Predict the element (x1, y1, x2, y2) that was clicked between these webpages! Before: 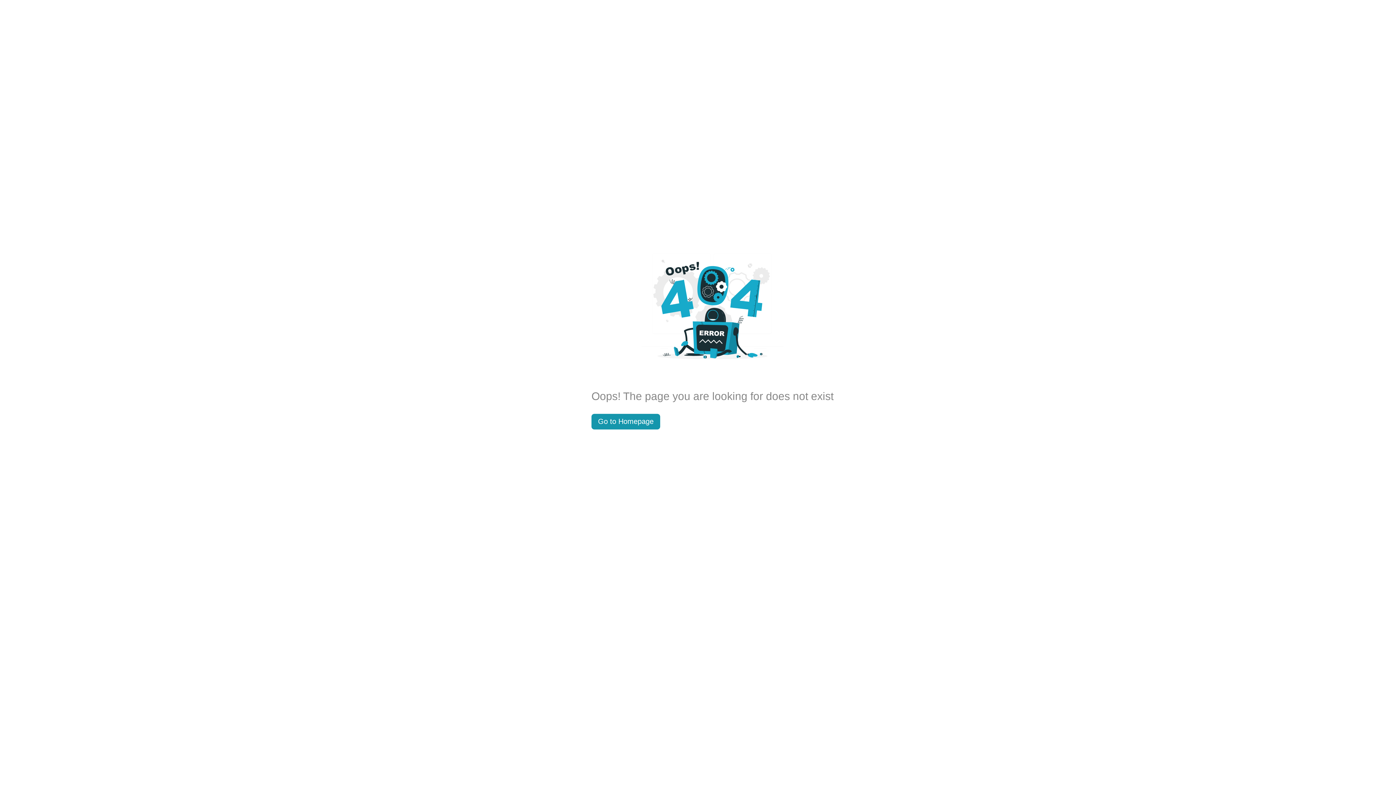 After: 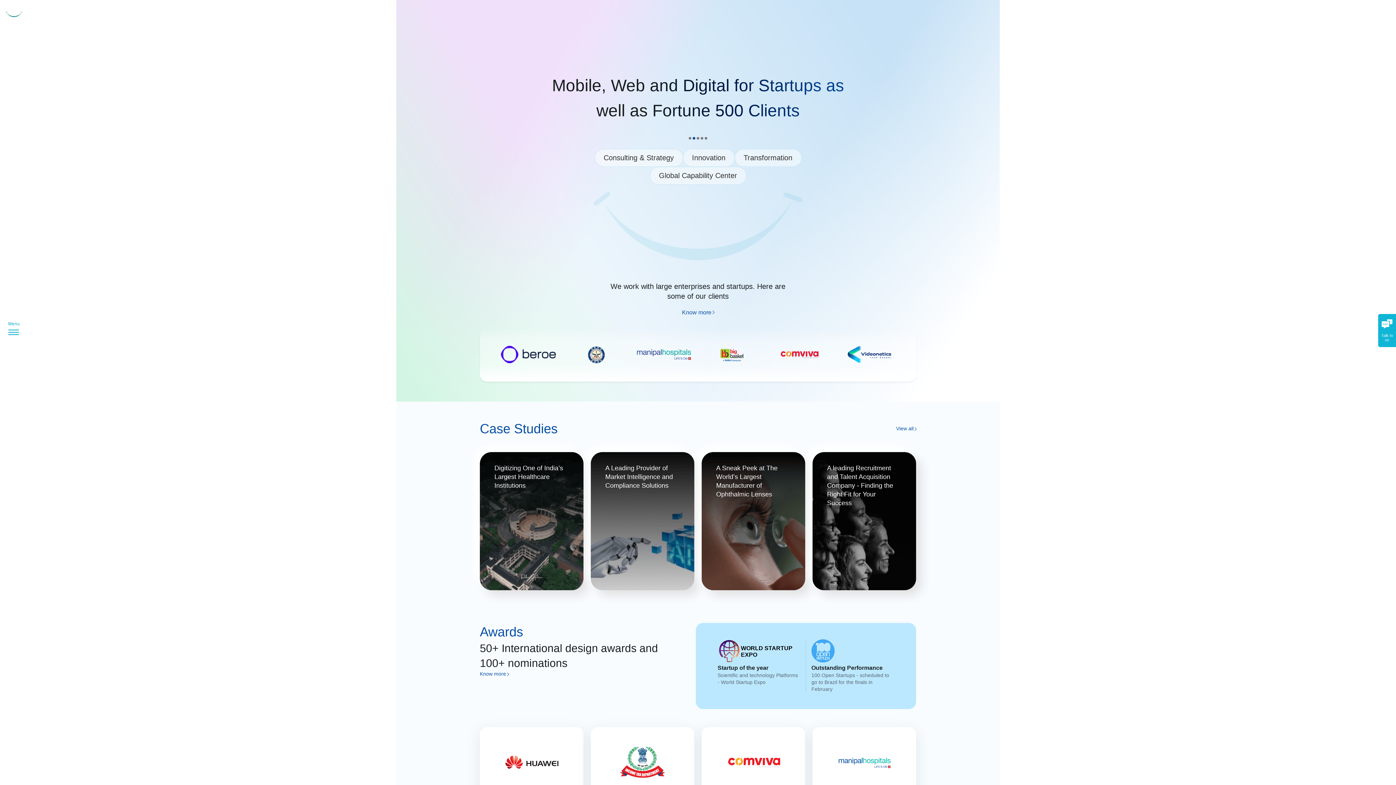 Action: bbox: (591, 413, 660, 429) label: Home button